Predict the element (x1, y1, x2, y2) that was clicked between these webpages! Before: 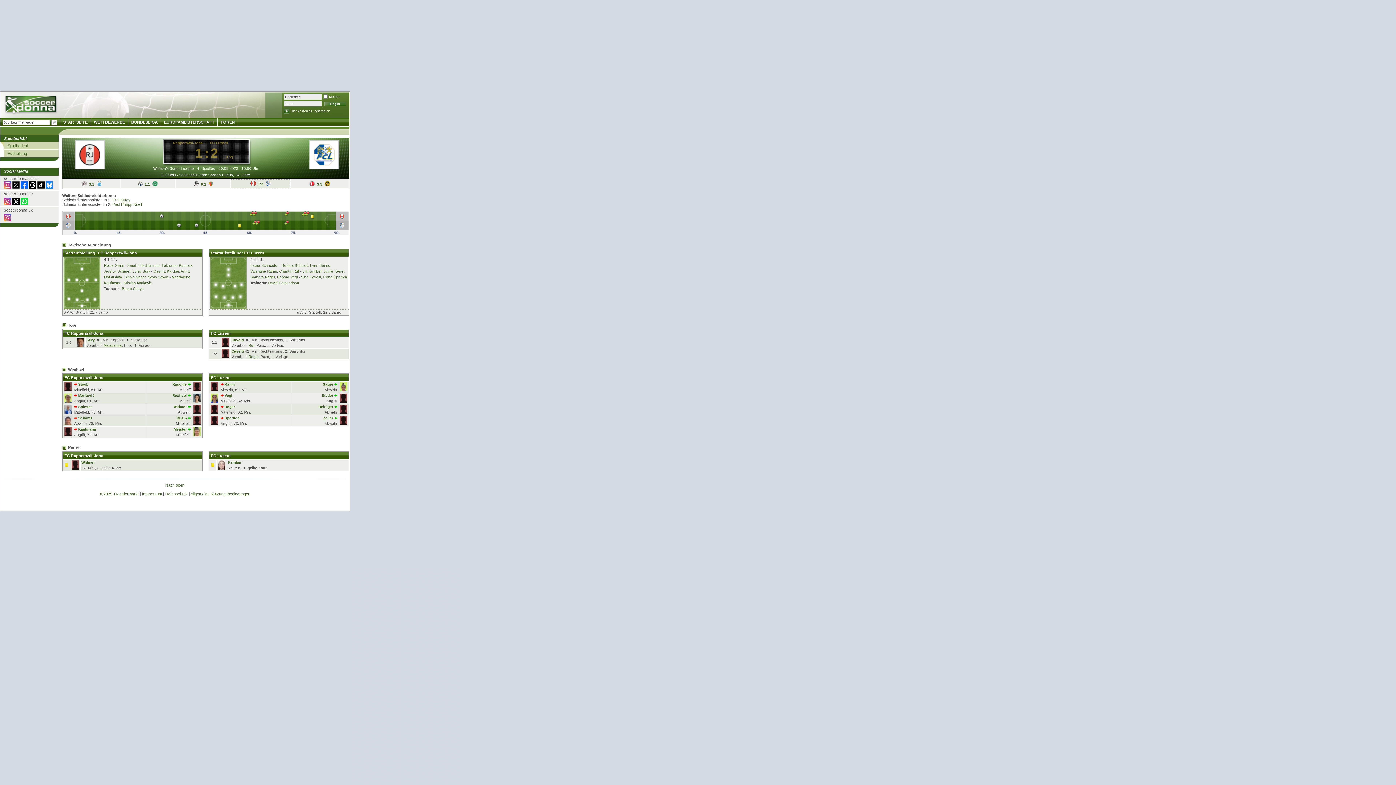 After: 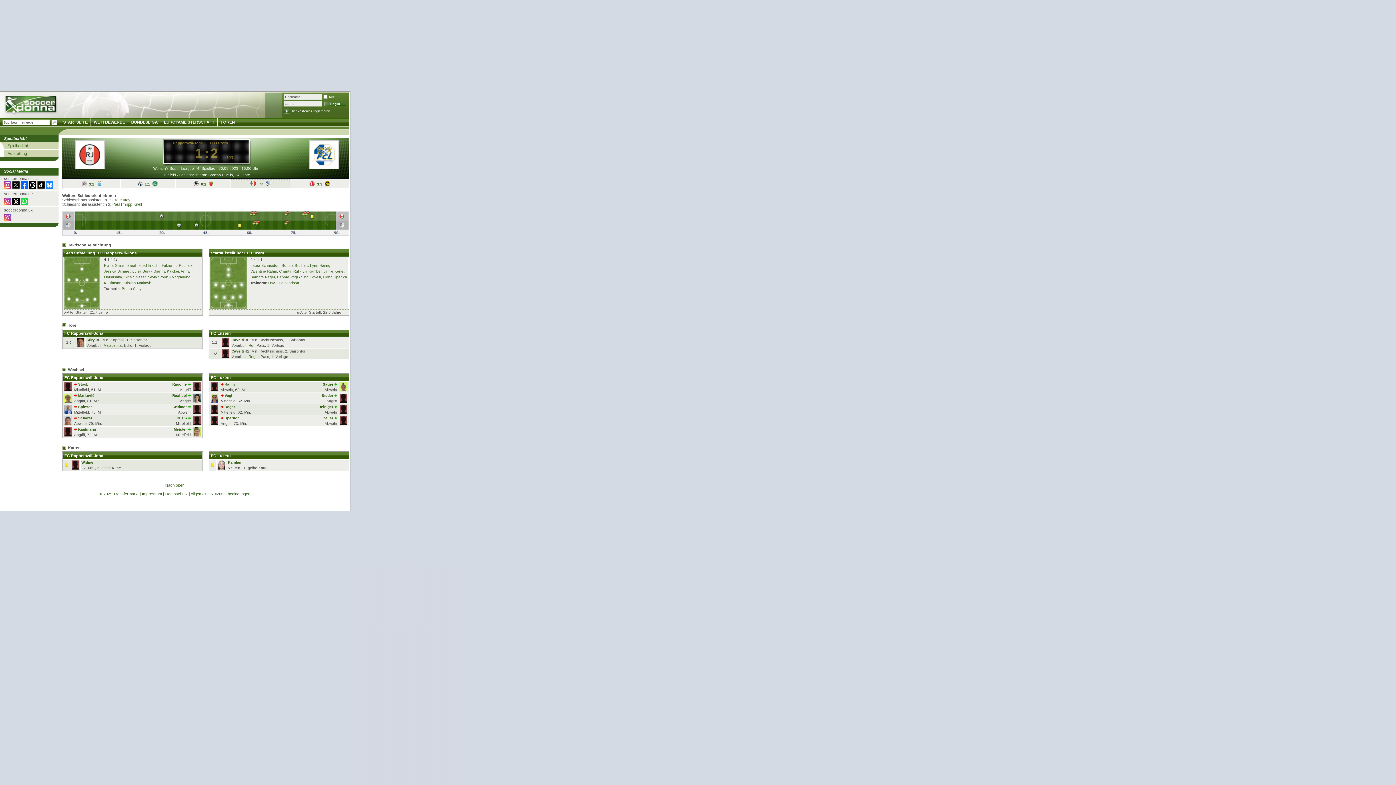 Action: bbox: (4, 185, 11, 189)